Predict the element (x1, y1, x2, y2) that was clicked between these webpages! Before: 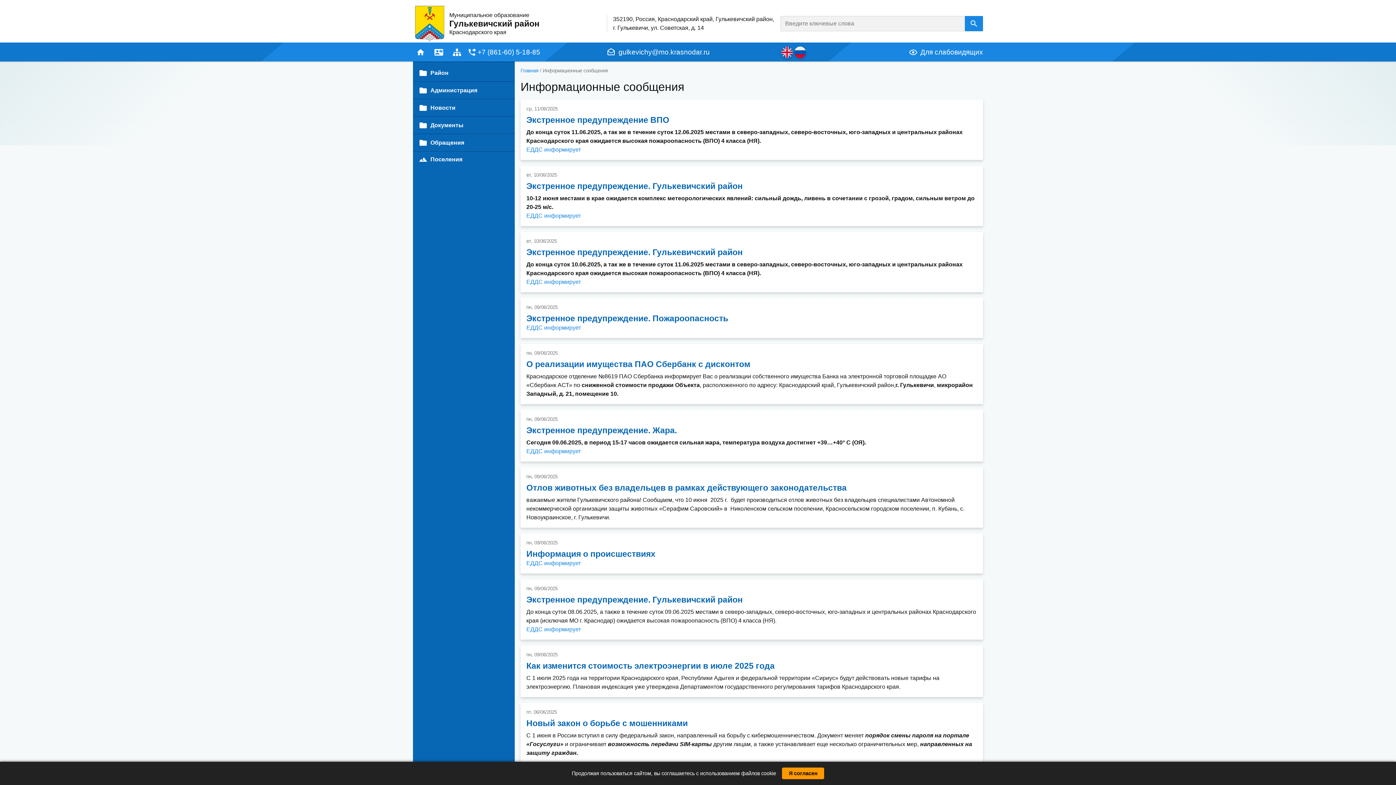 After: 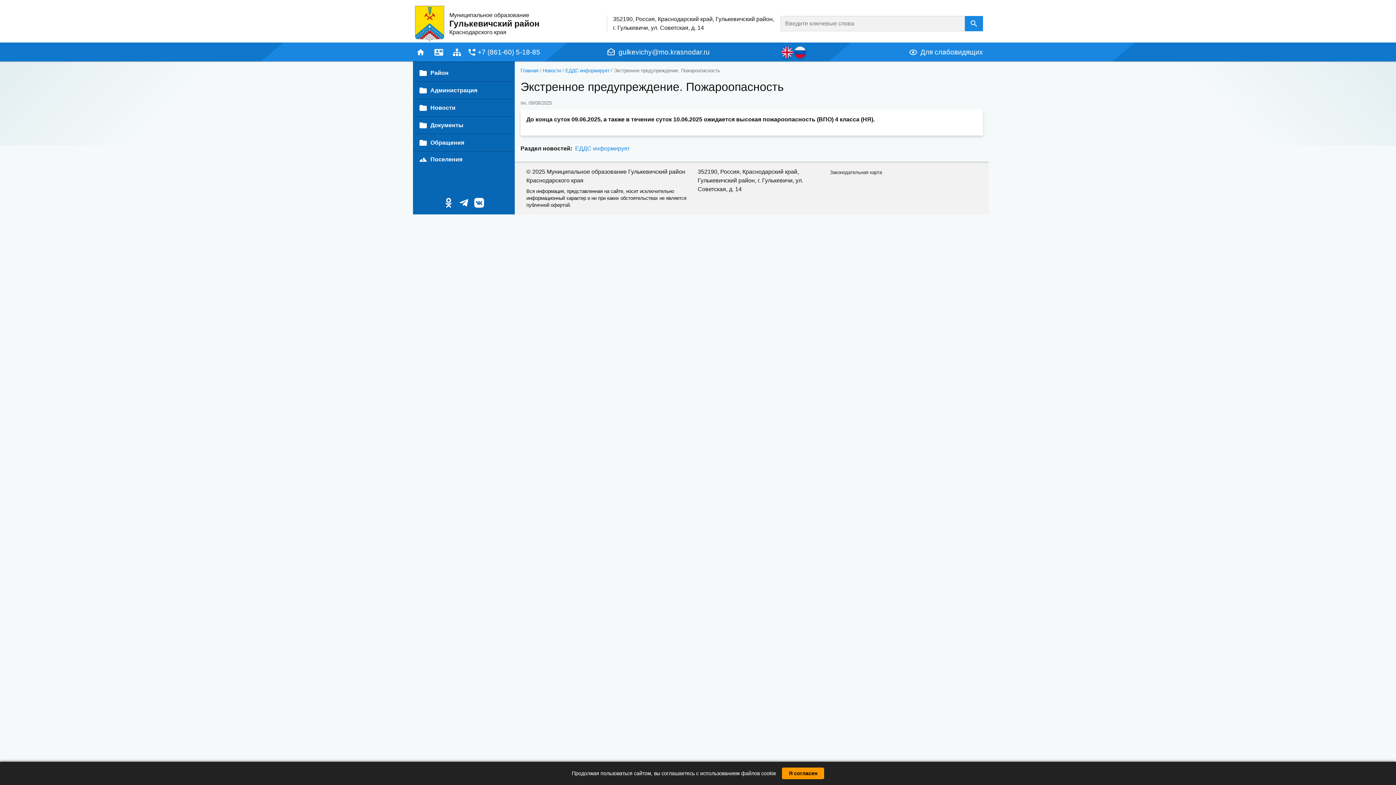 Action: label: Экстренное предупреждение. Пожароопасность bbox: (526, 313, 728, 323)